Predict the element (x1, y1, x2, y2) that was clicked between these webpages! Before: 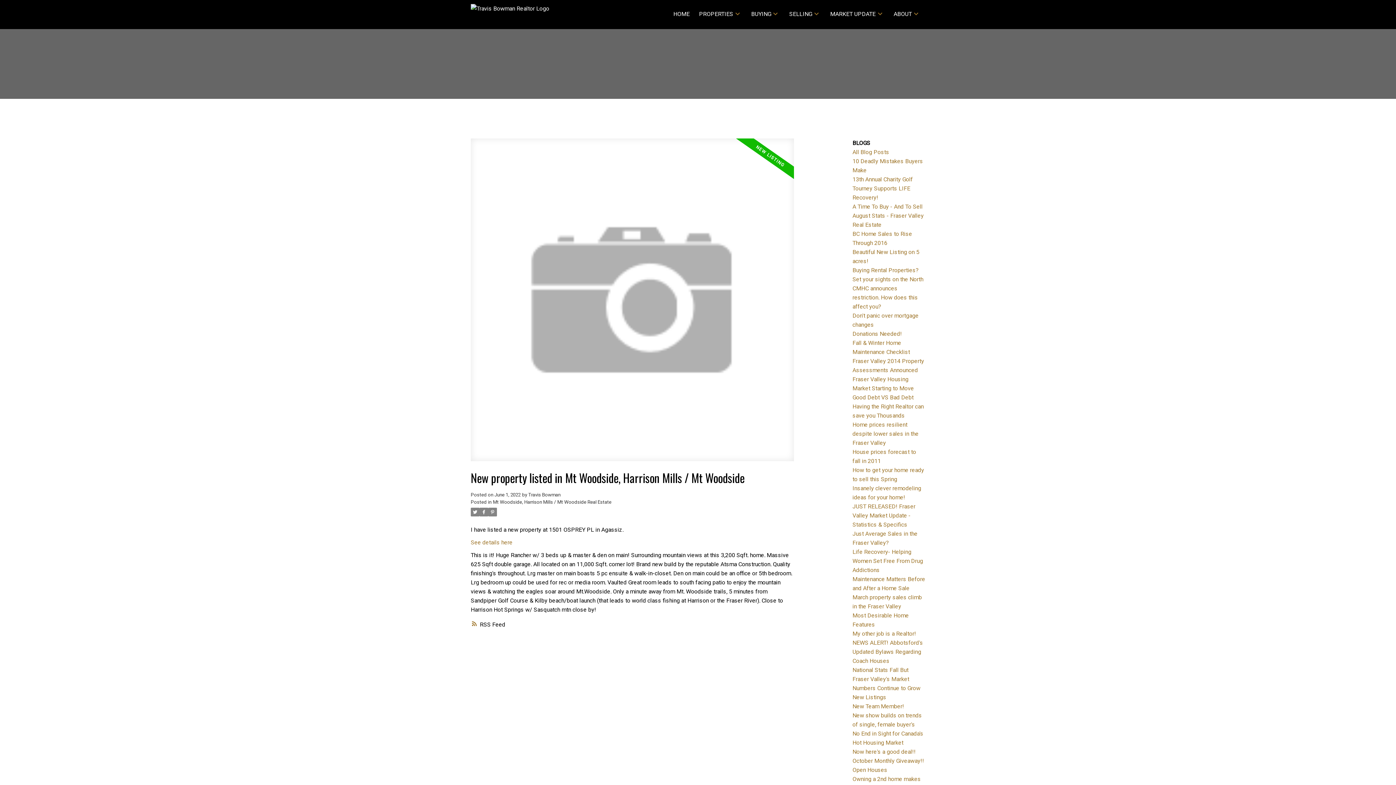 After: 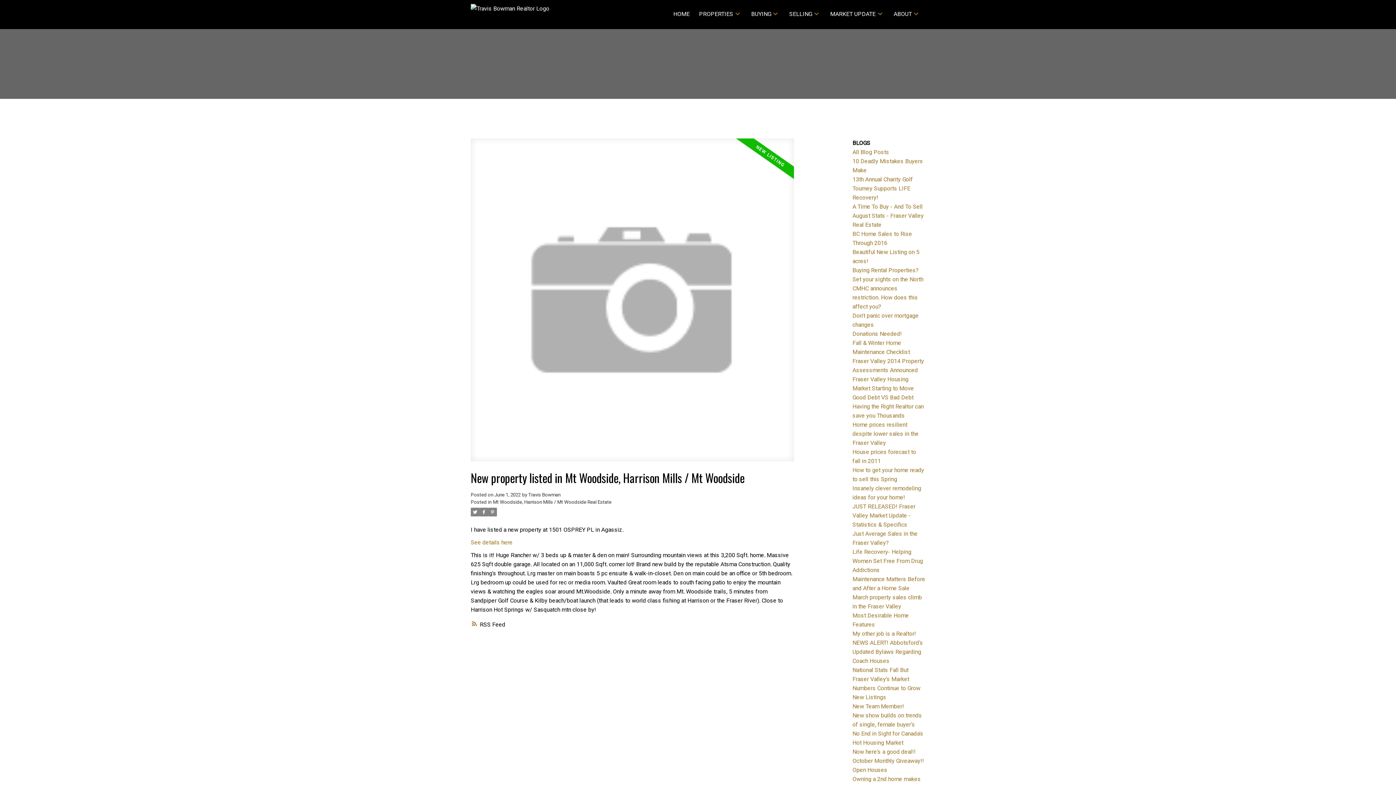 Action: bbox: (488, 508, 497, 516)